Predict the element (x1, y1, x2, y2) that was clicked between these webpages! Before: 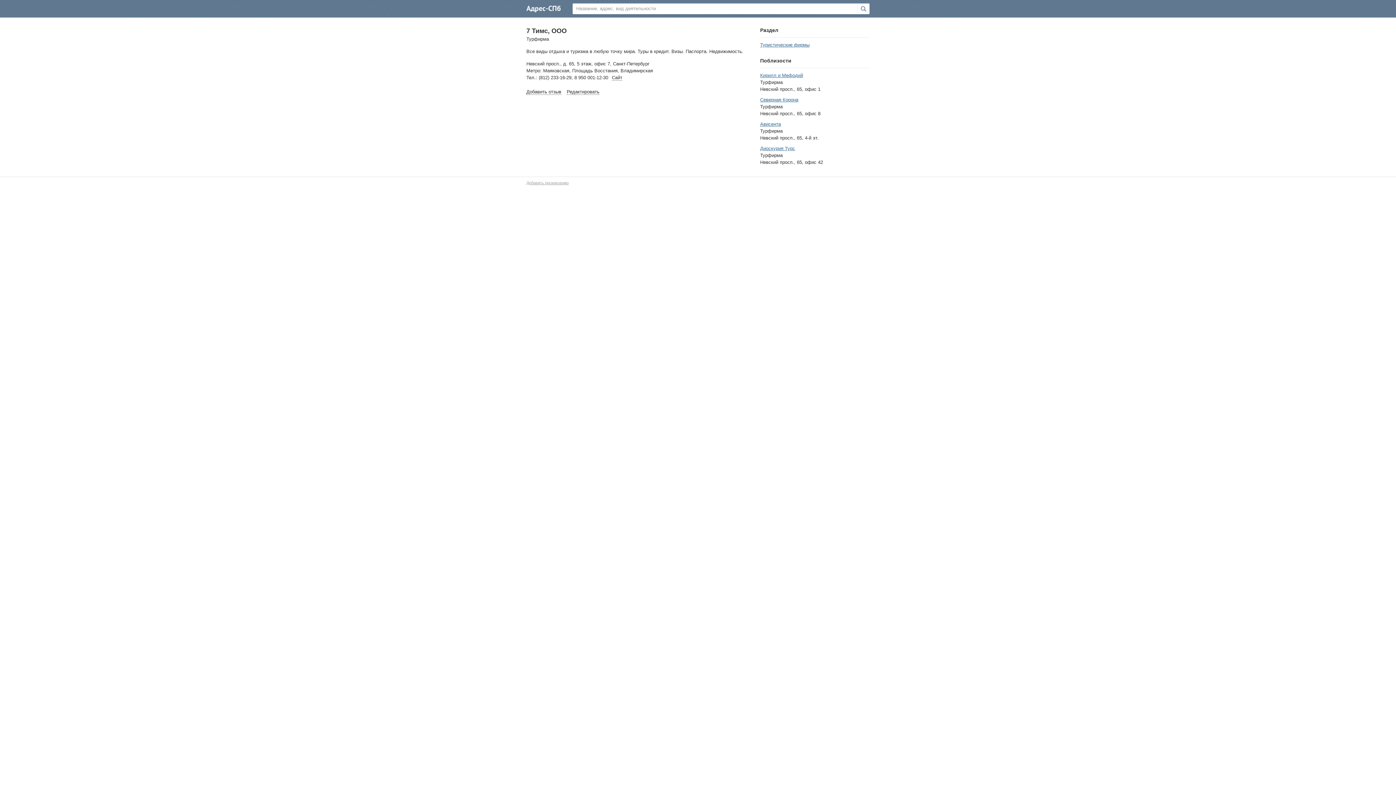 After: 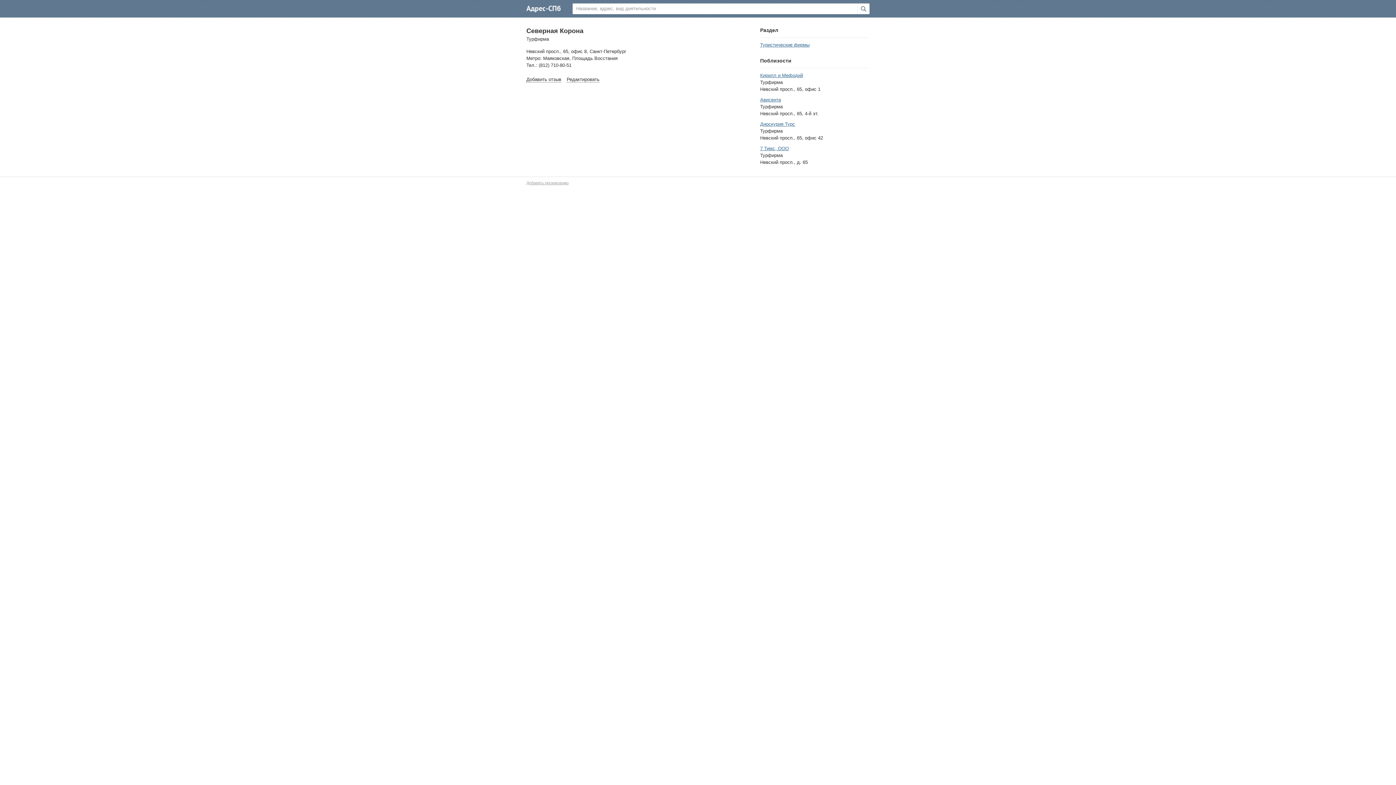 Action: label: Северная Корона bbox: (760, 97, 798, 102)